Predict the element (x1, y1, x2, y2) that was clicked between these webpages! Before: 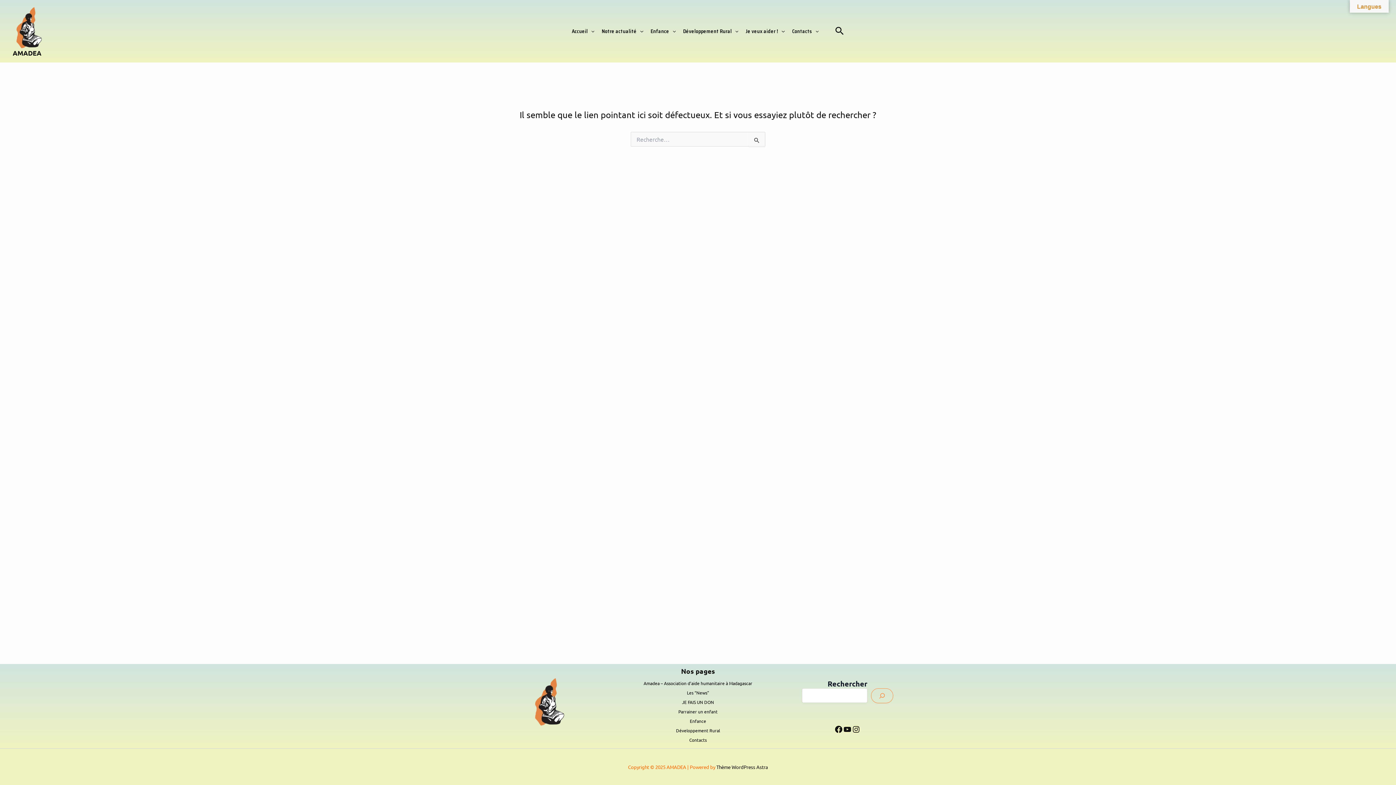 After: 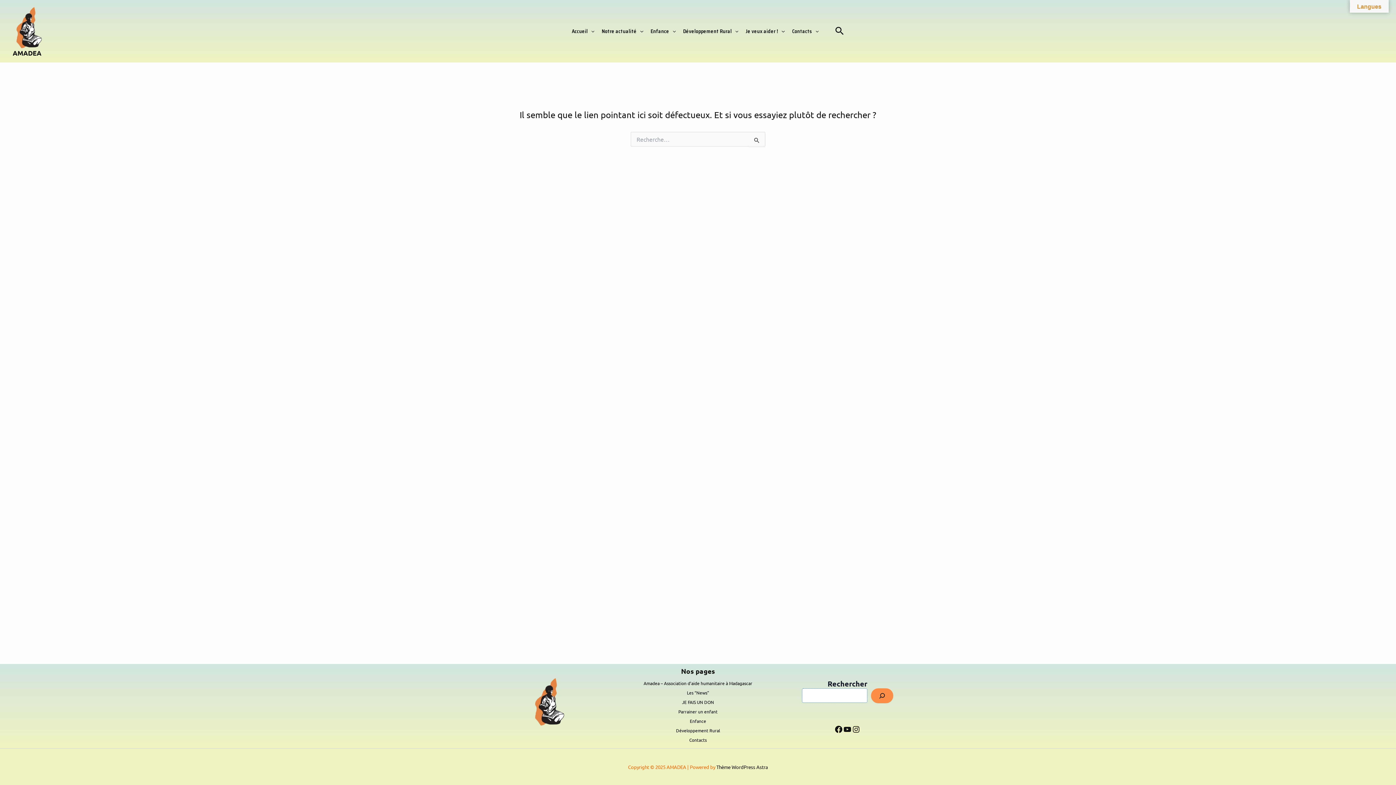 Action: label: Envoyer bbox: (871, 688, 893, 703)